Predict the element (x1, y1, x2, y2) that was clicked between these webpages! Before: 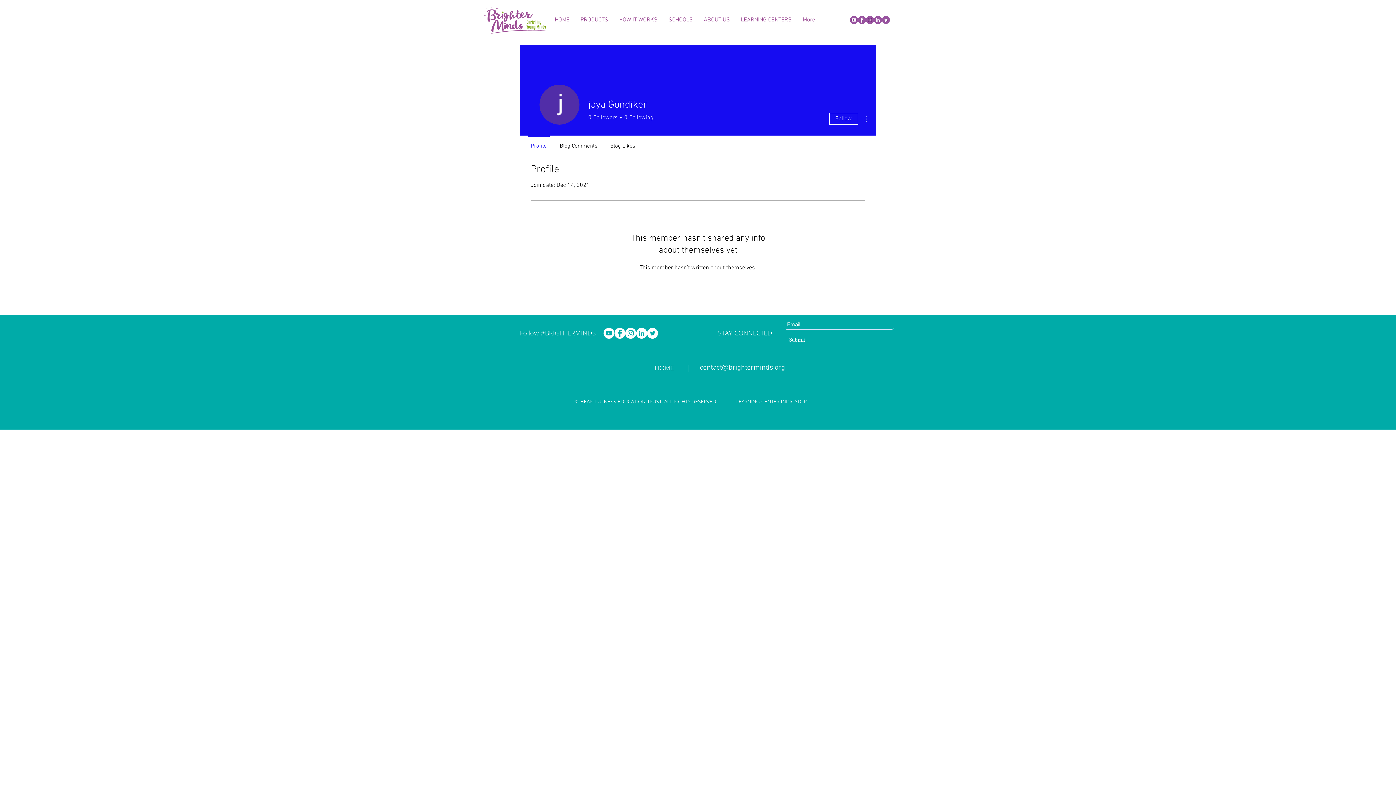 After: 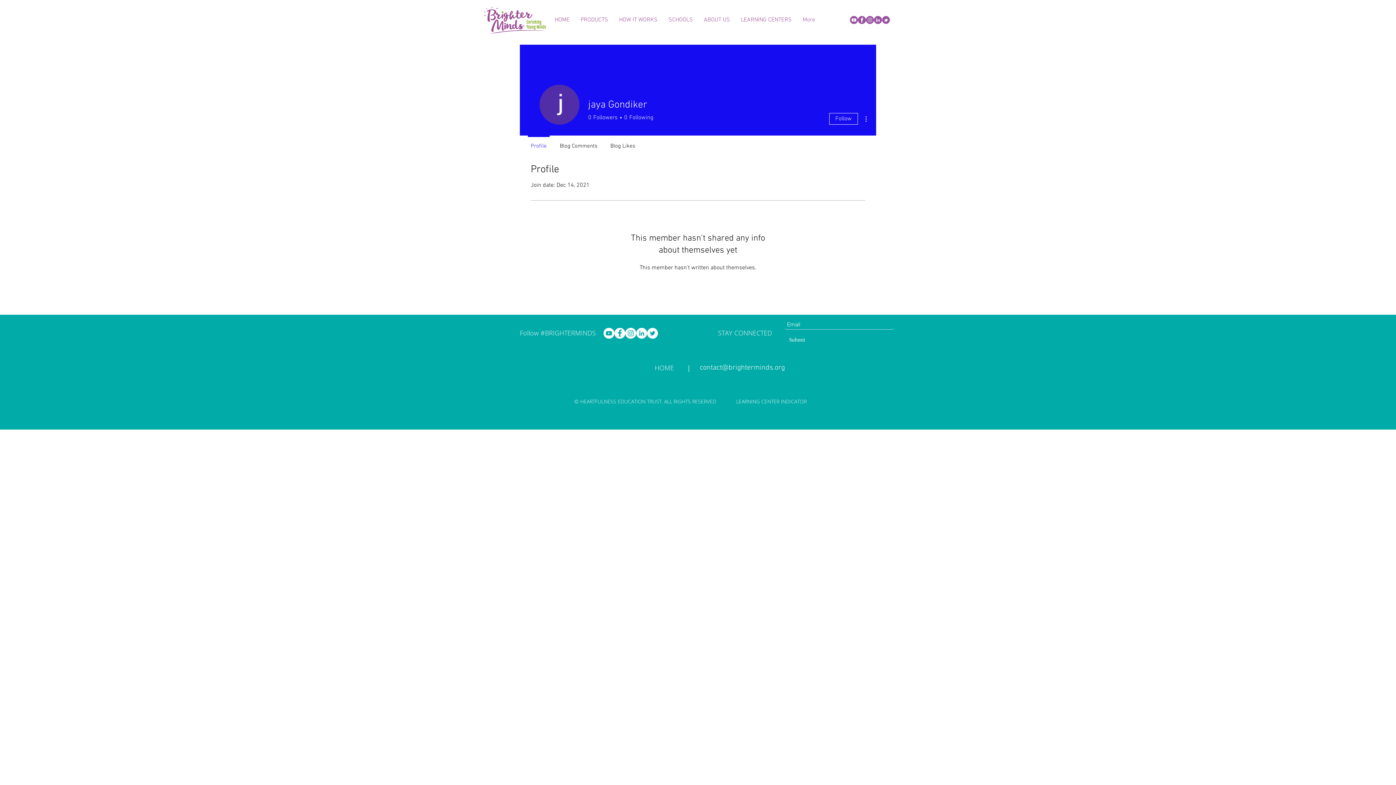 Action: label: twitter bbox: (882, 16, 890, 24)